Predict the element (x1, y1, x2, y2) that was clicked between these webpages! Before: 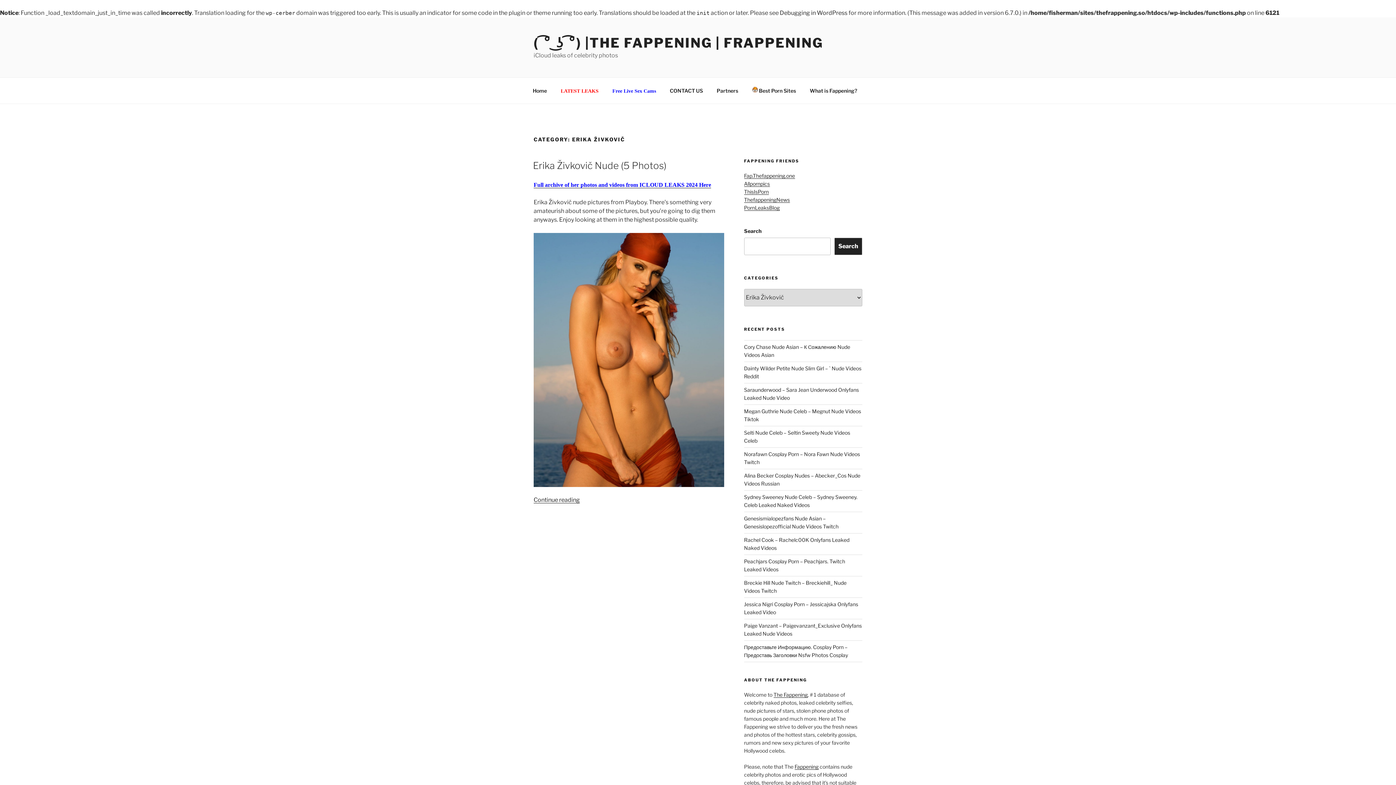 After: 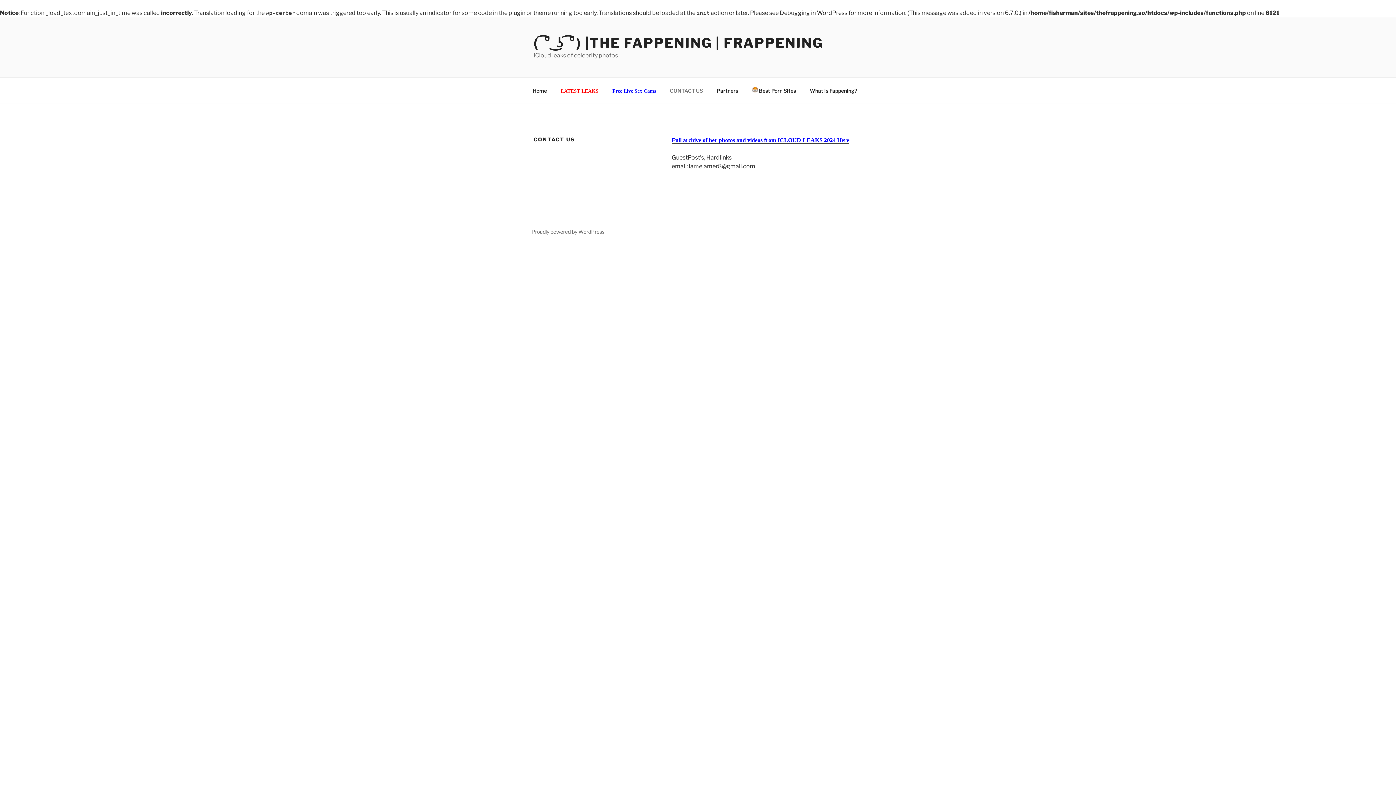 Action: label: CONTACT US bbox: (663, 81, 709, 99)